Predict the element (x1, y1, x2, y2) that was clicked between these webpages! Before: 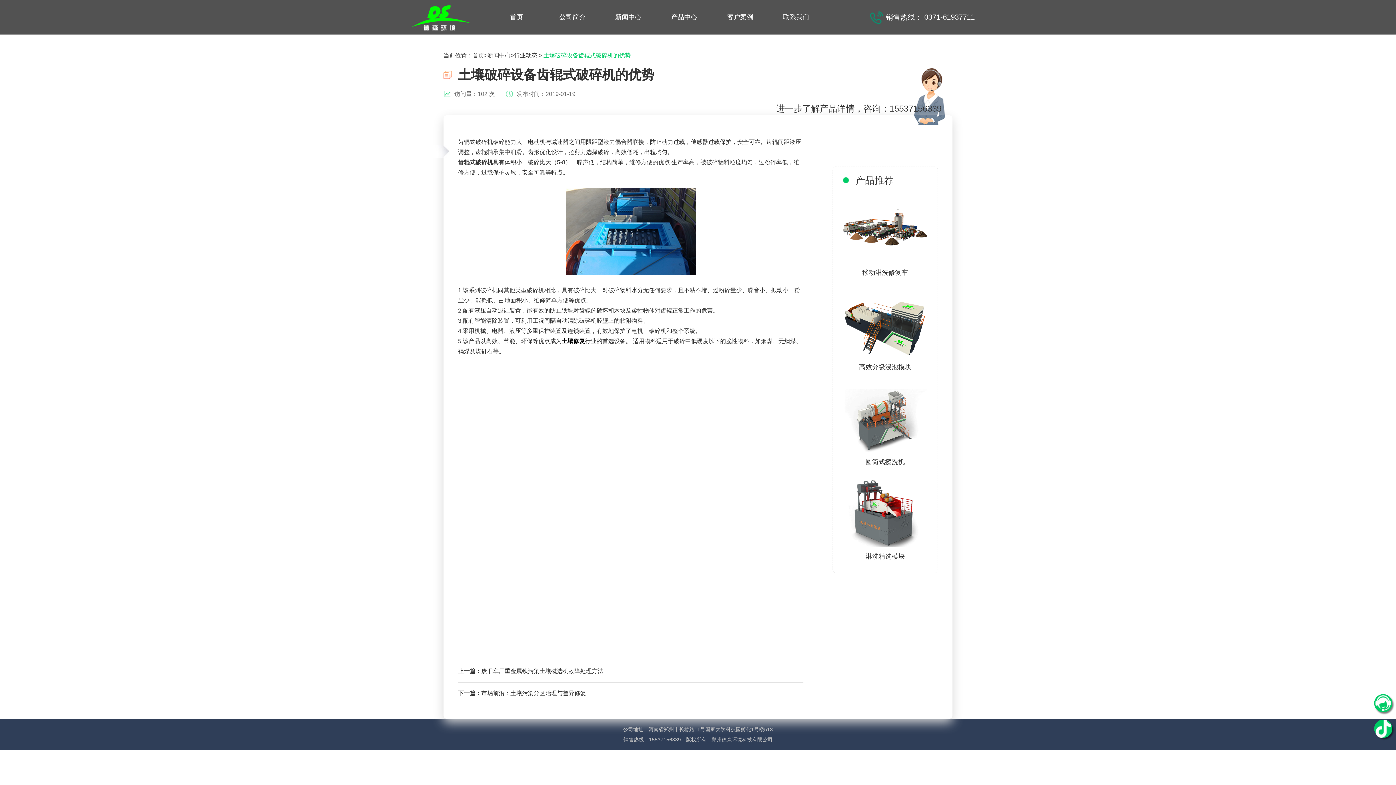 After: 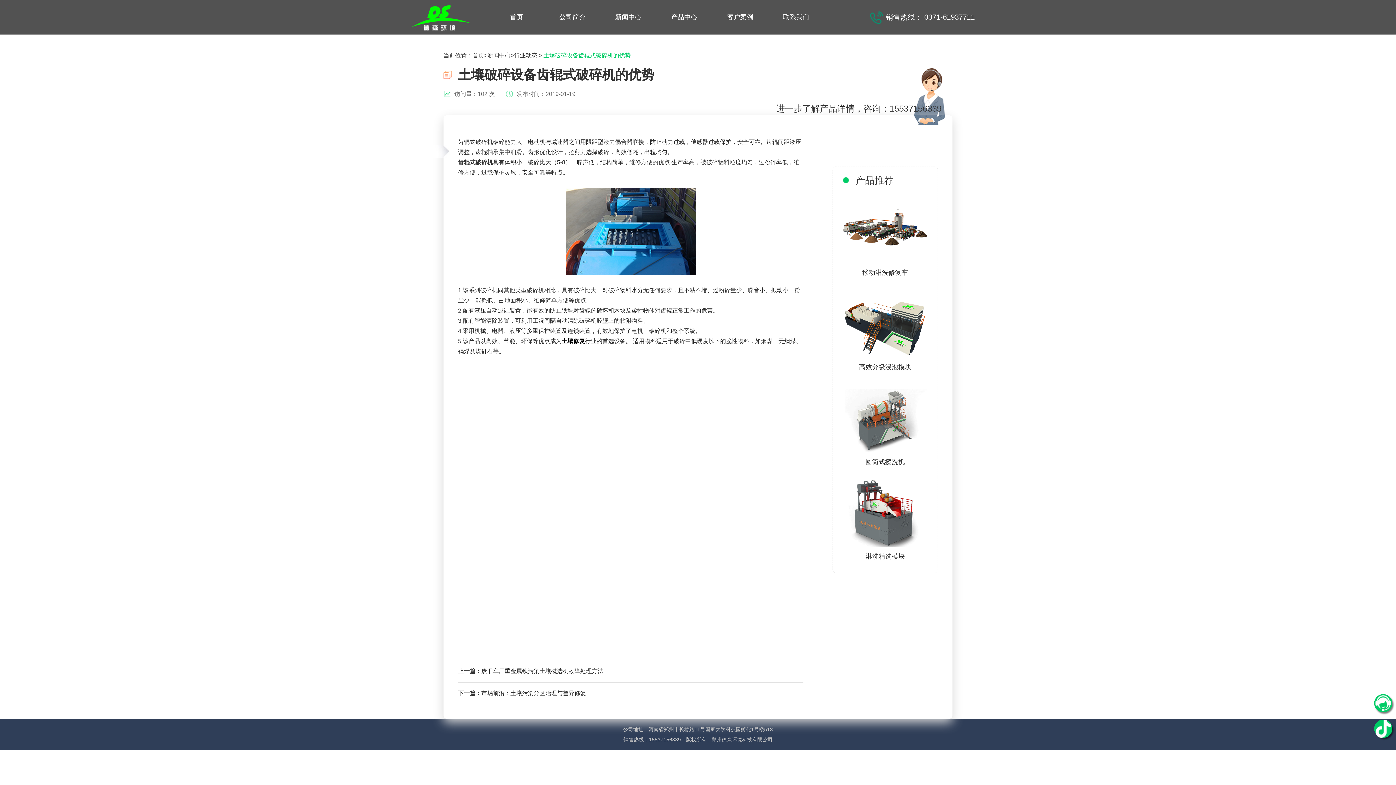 Action: bbox: (1374, 700, 1392, 706)